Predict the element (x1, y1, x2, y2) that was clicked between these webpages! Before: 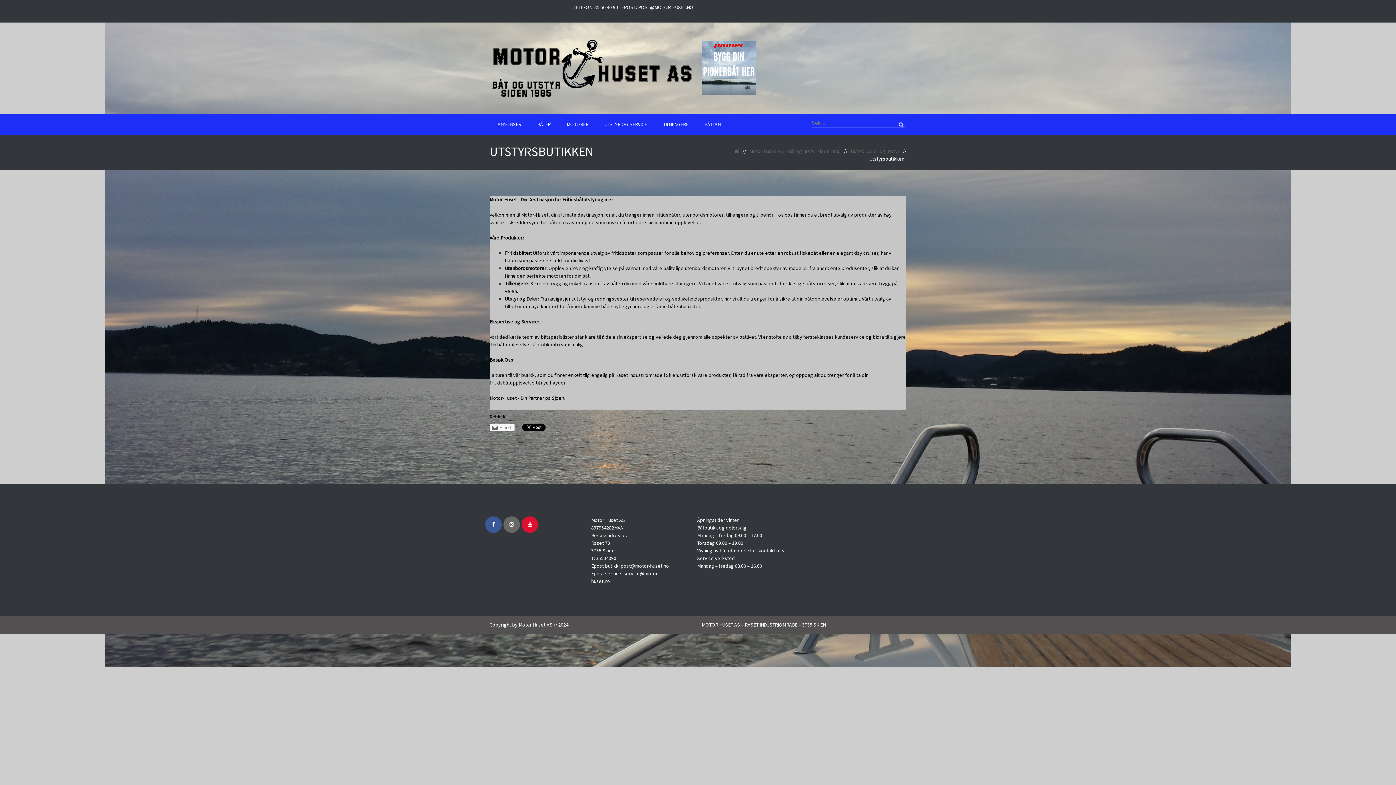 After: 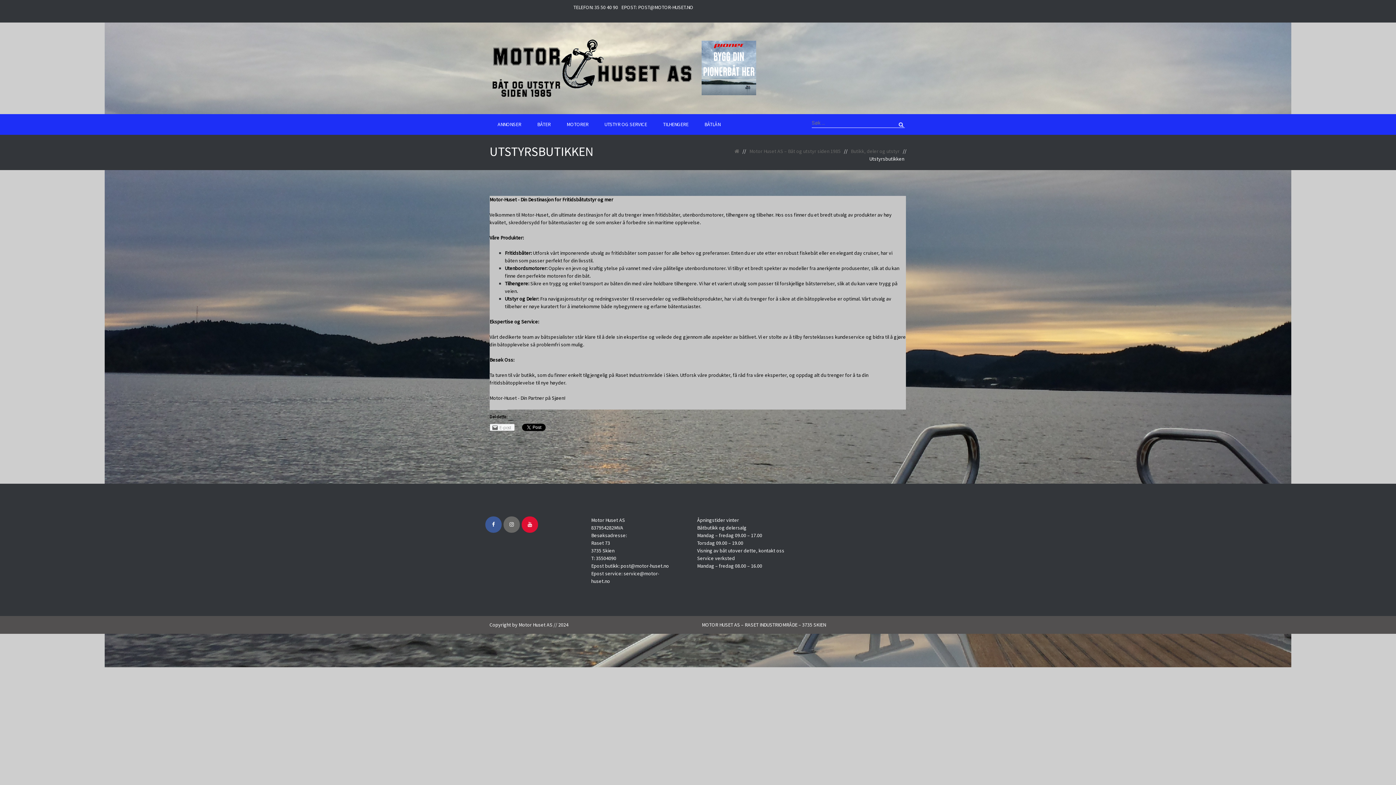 Action: label: E-post bbox: (489, 423, 514, 431)